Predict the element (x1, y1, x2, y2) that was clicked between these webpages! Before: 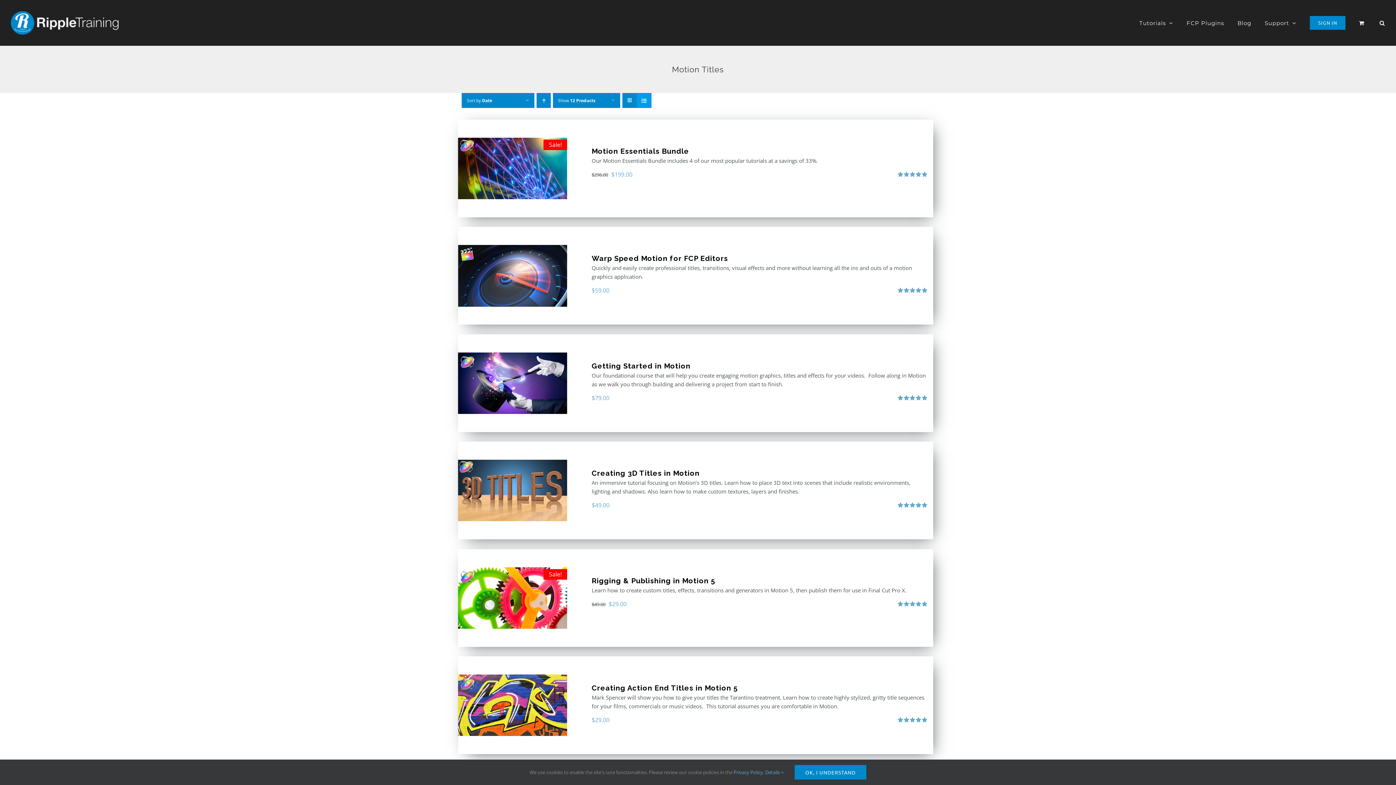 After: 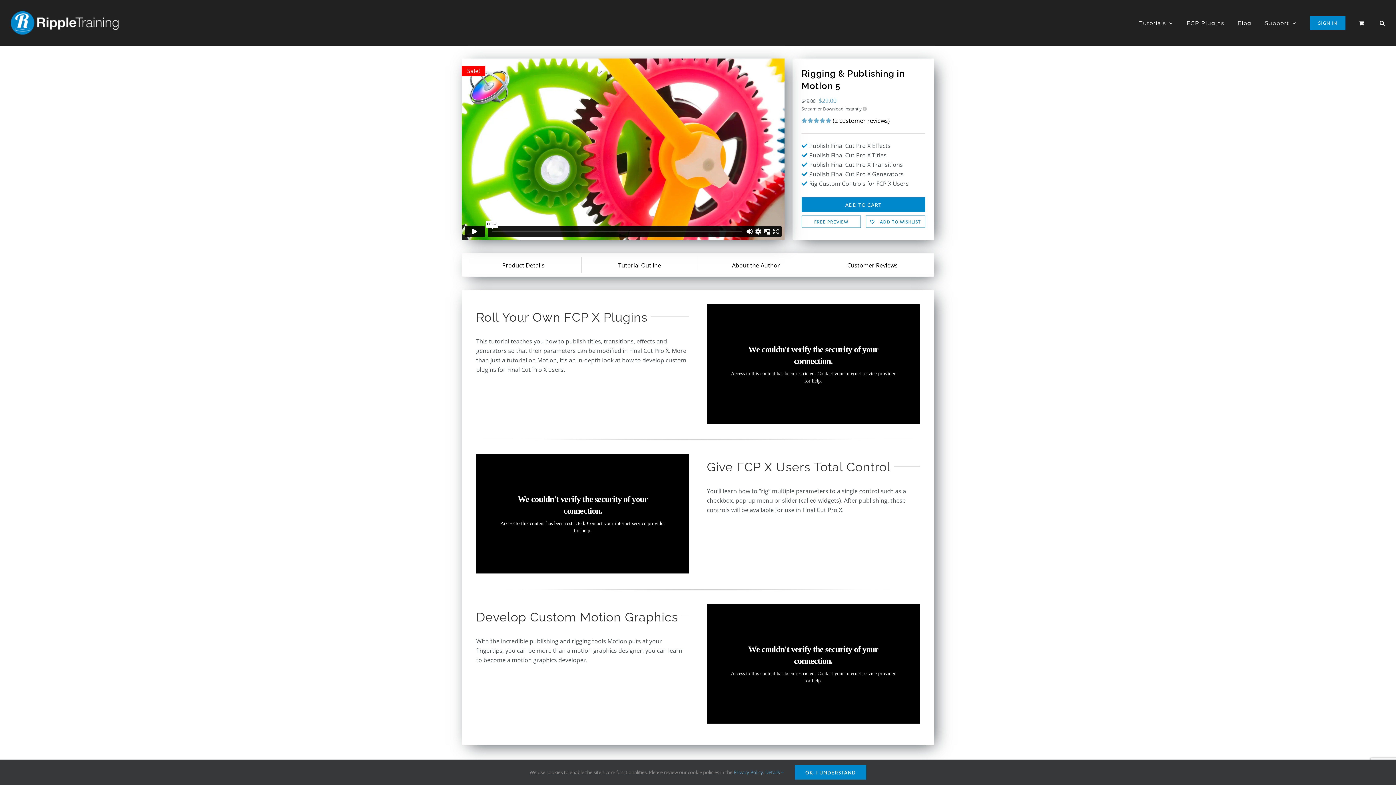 Action: bbox: (458, 567, 567, 629) label: Rigging & Publishing in Motion 5